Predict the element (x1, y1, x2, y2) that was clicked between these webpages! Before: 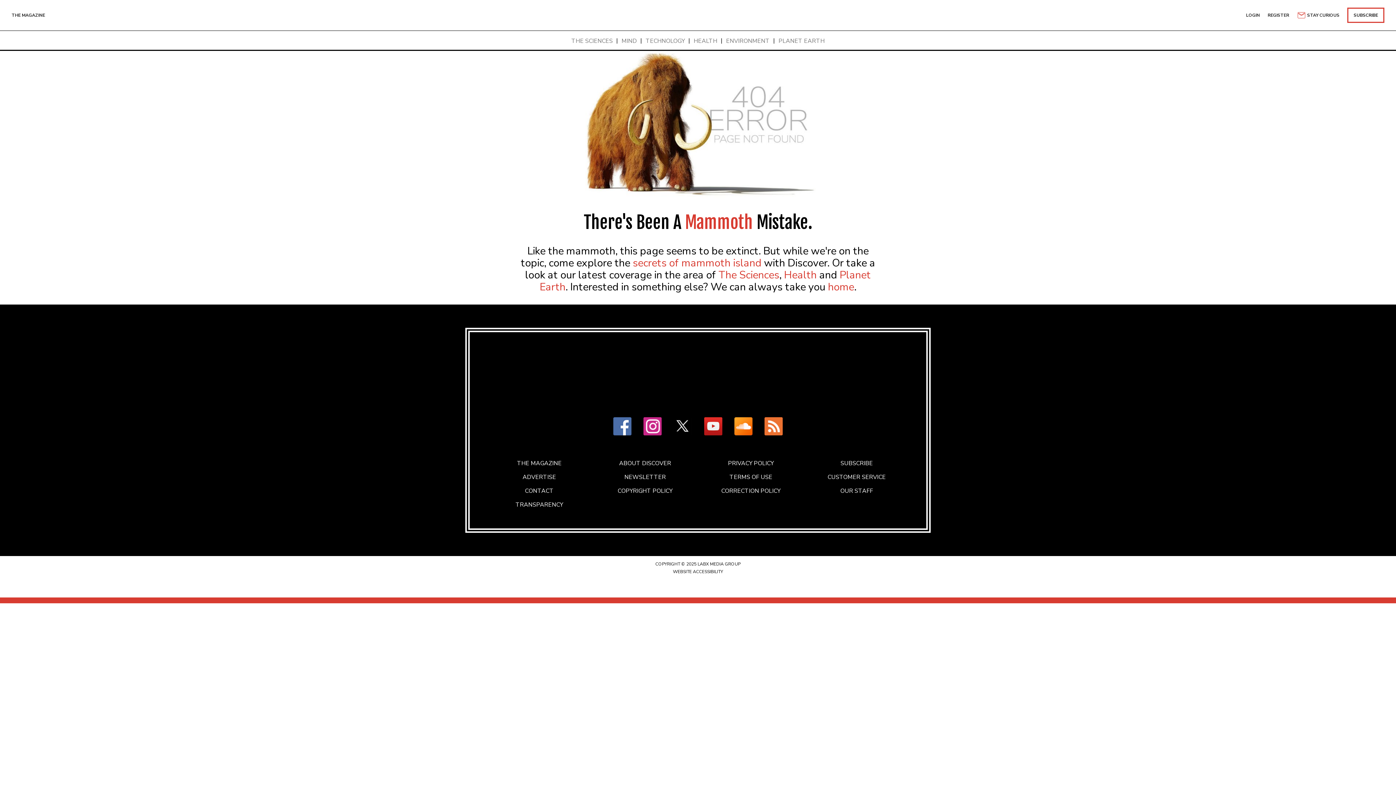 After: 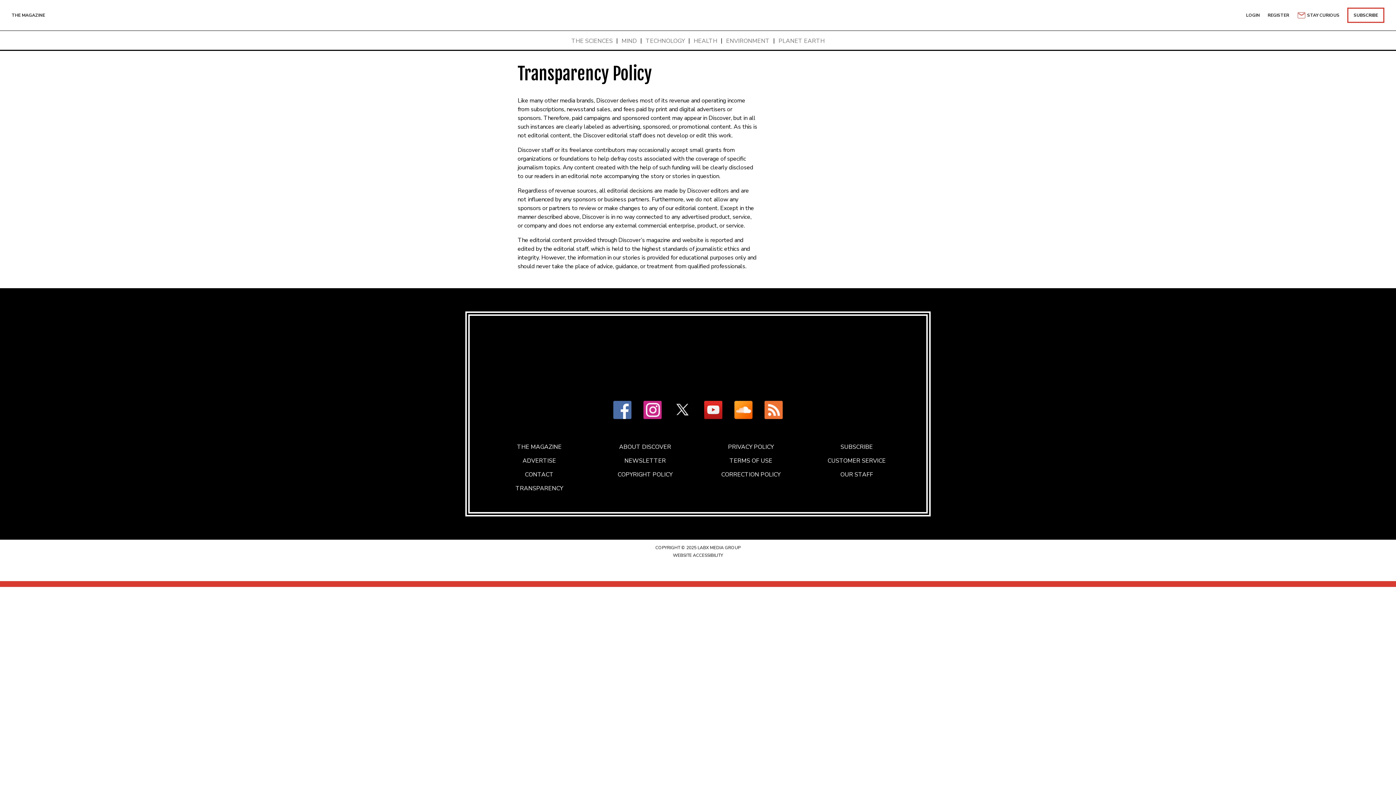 Action: bbox: (515, 501, 563, 508) label: TRANSPARENCY